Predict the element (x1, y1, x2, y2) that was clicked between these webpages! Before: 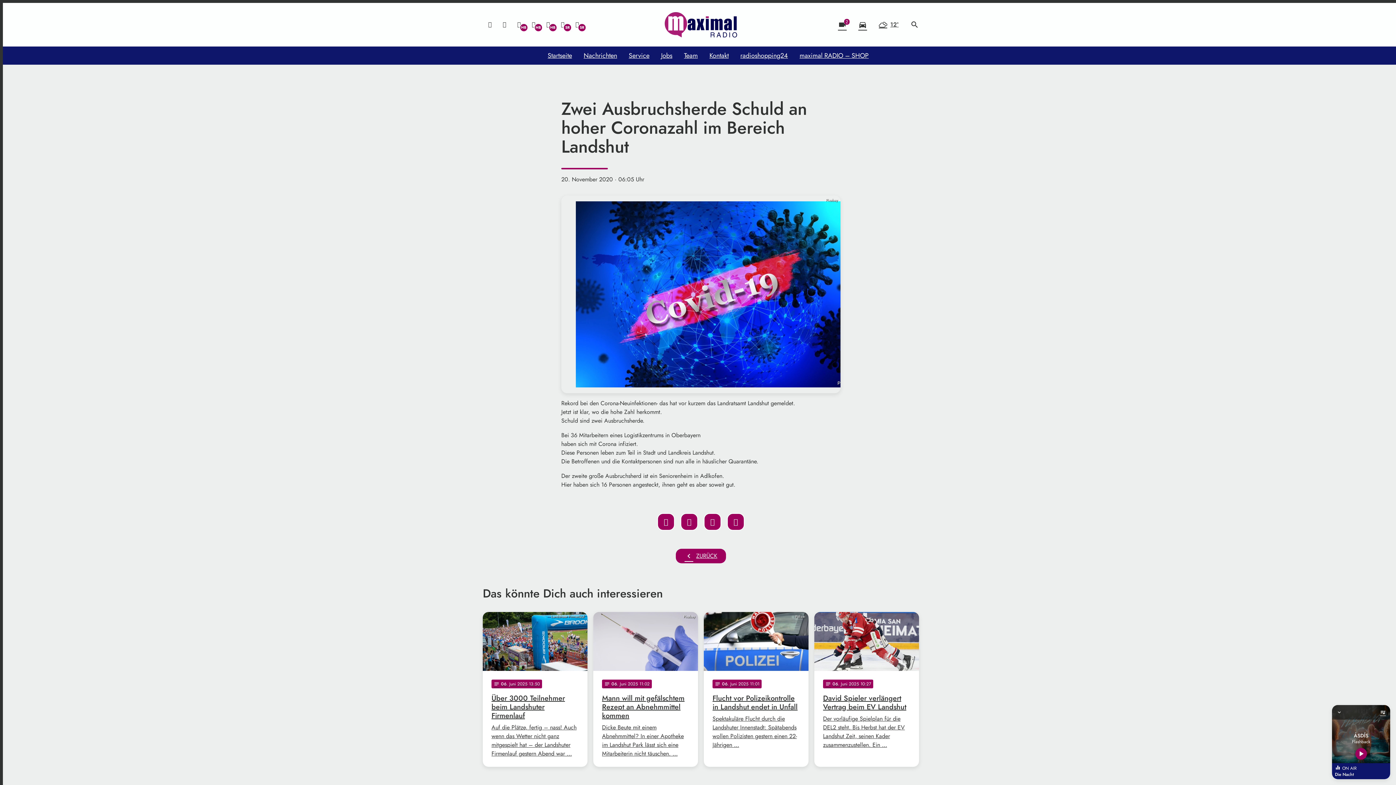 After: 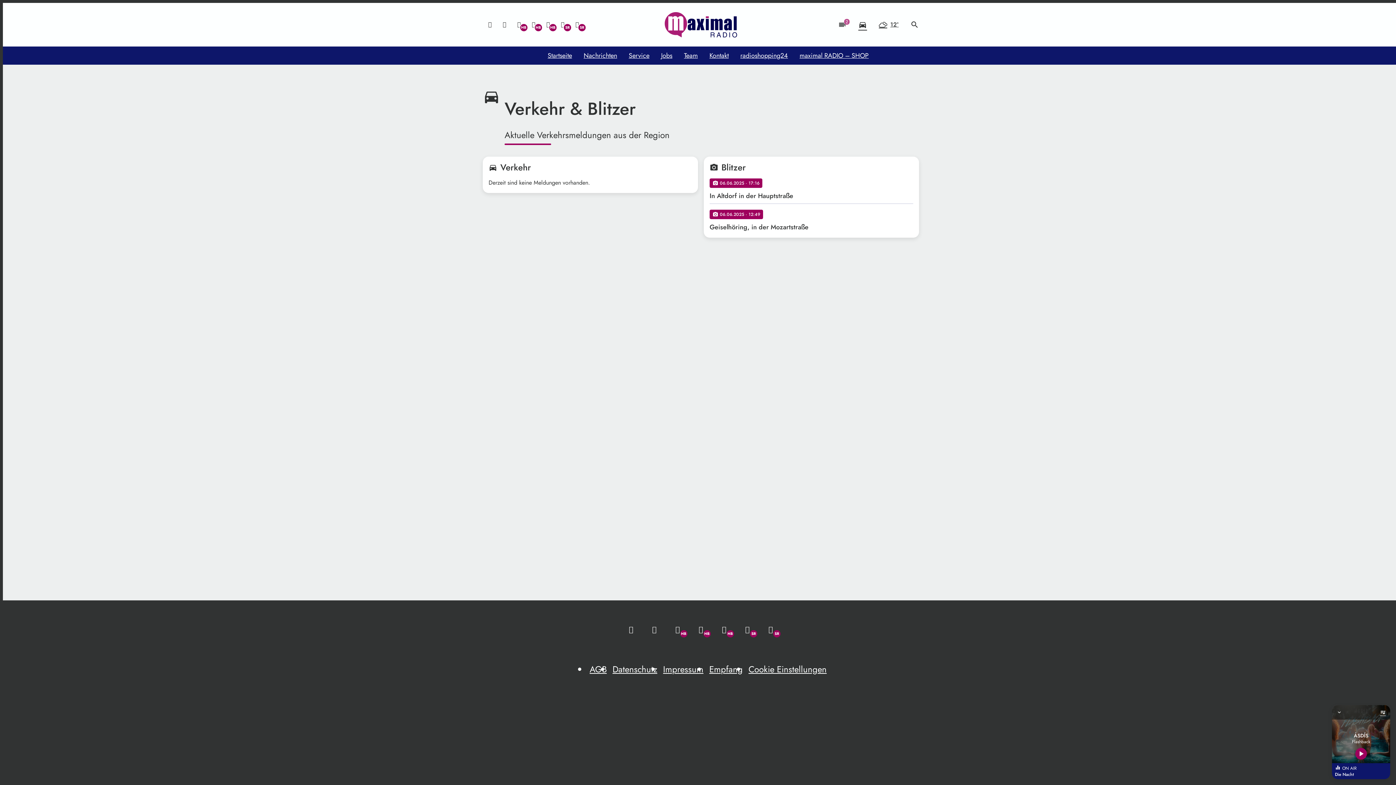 Action: bbox: (838, 20, 846, 29) label: videocam
2